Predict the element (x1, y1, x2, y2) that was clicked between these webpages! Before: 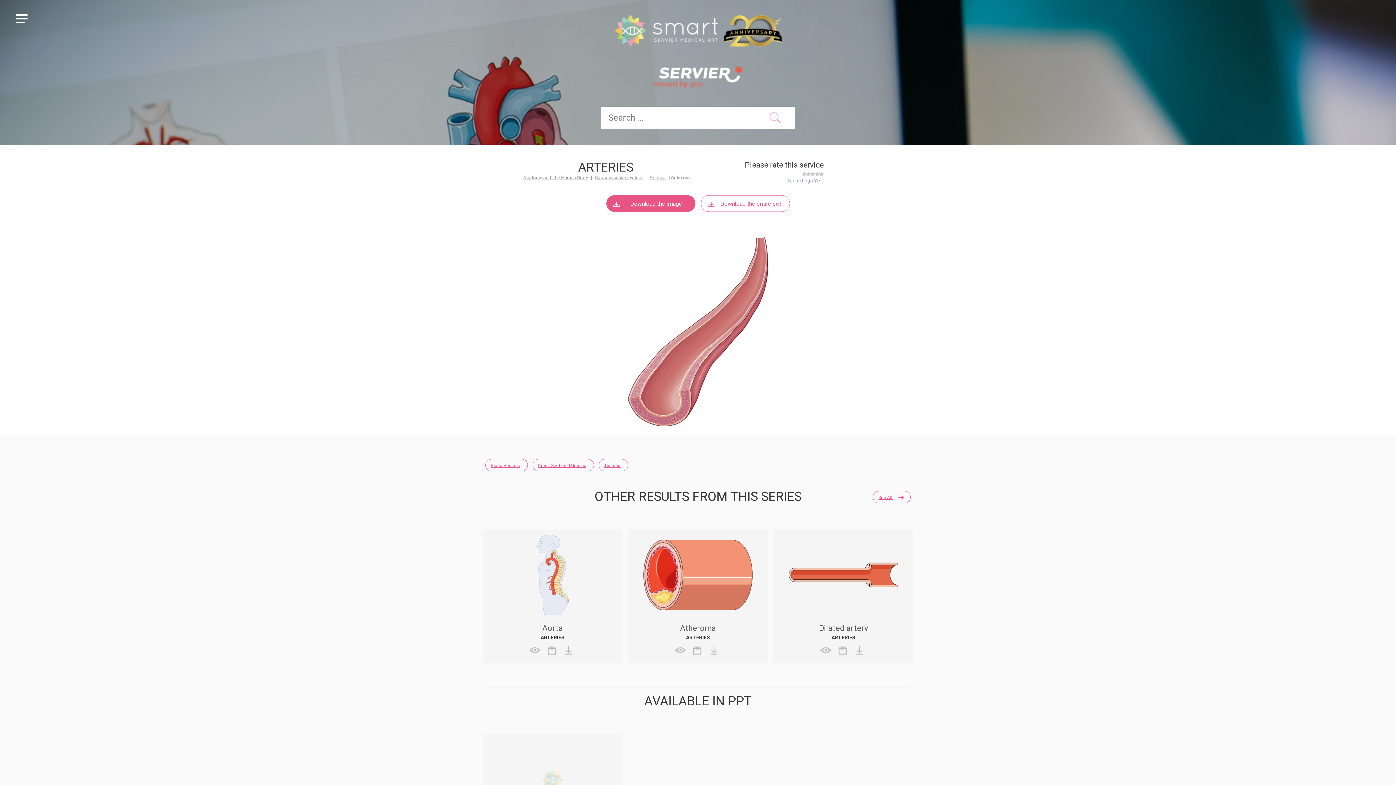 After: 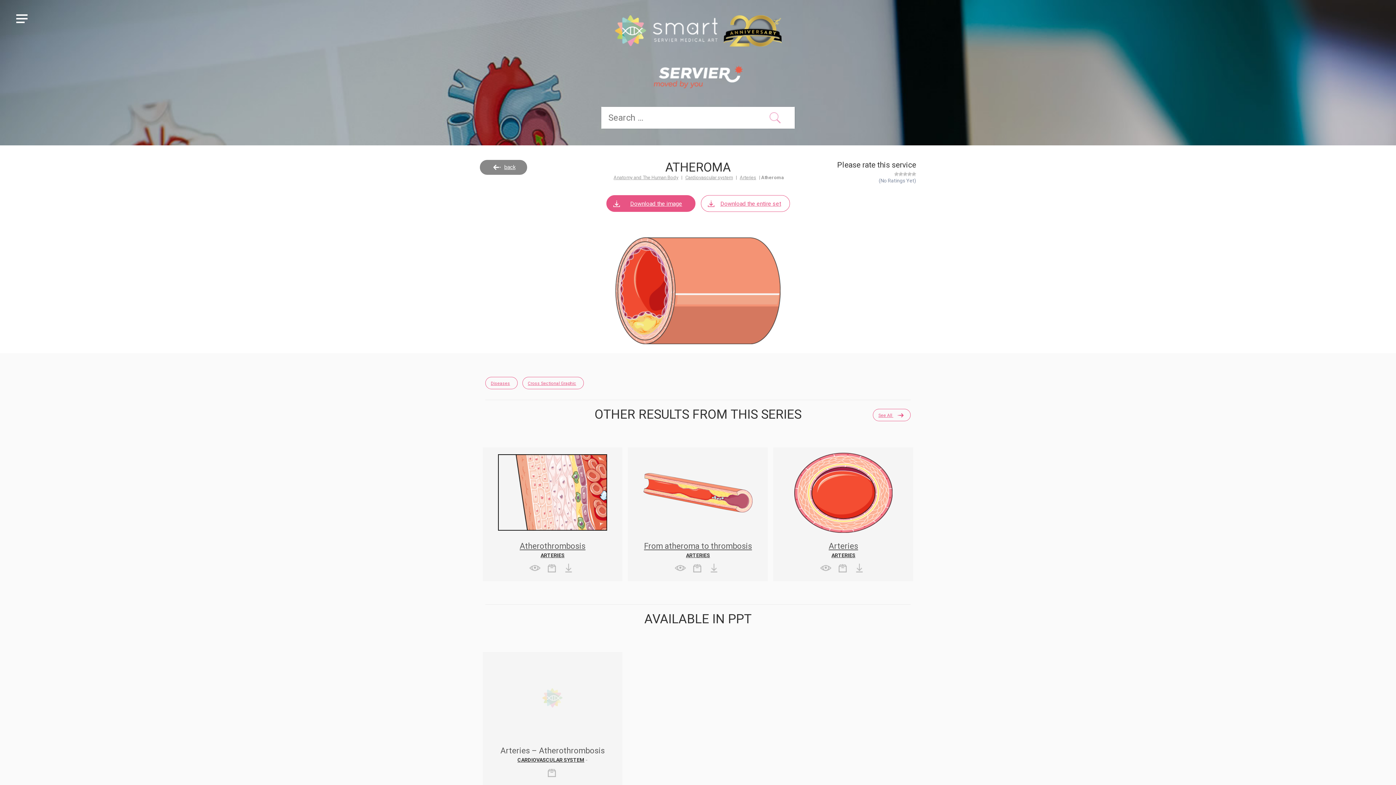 Action: label: 	 bbox: (643, 529, 752, 620)